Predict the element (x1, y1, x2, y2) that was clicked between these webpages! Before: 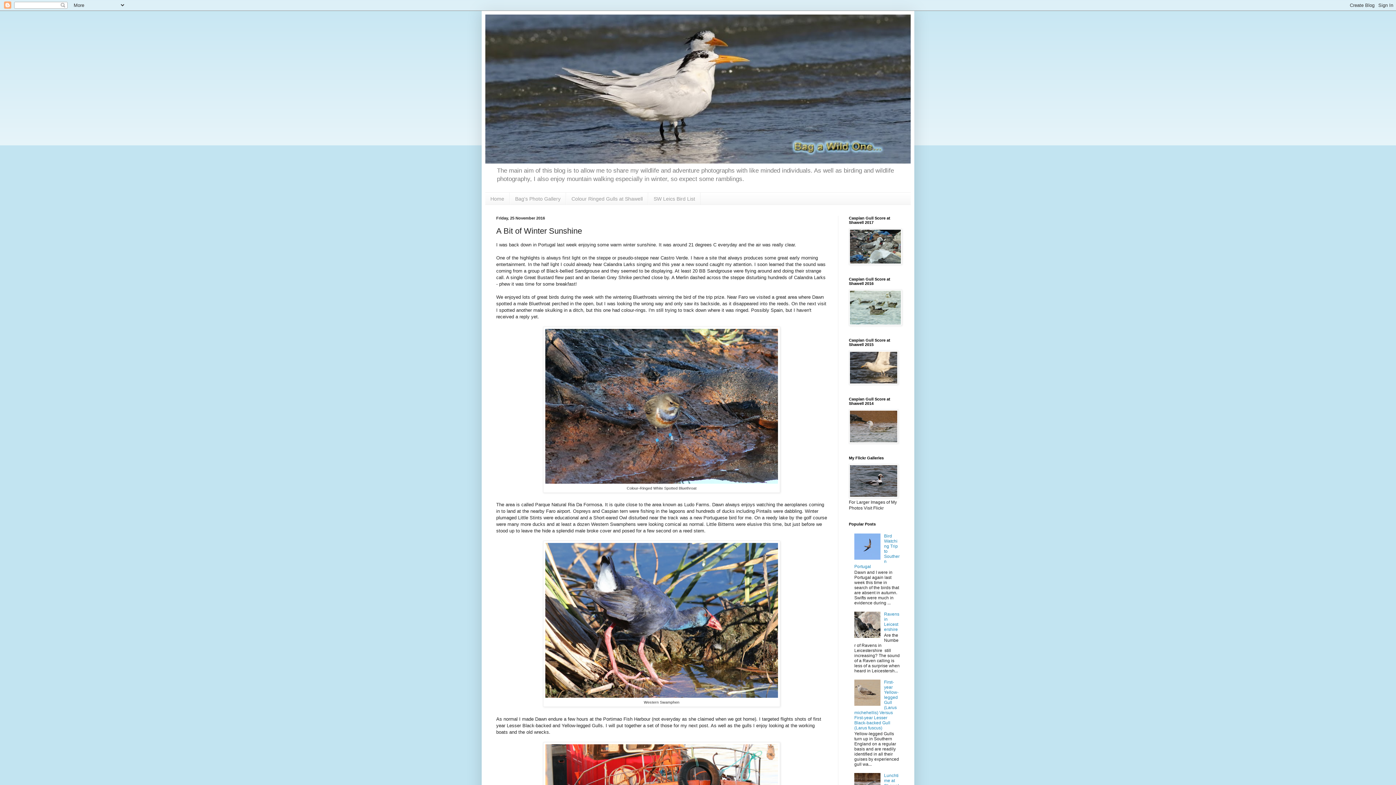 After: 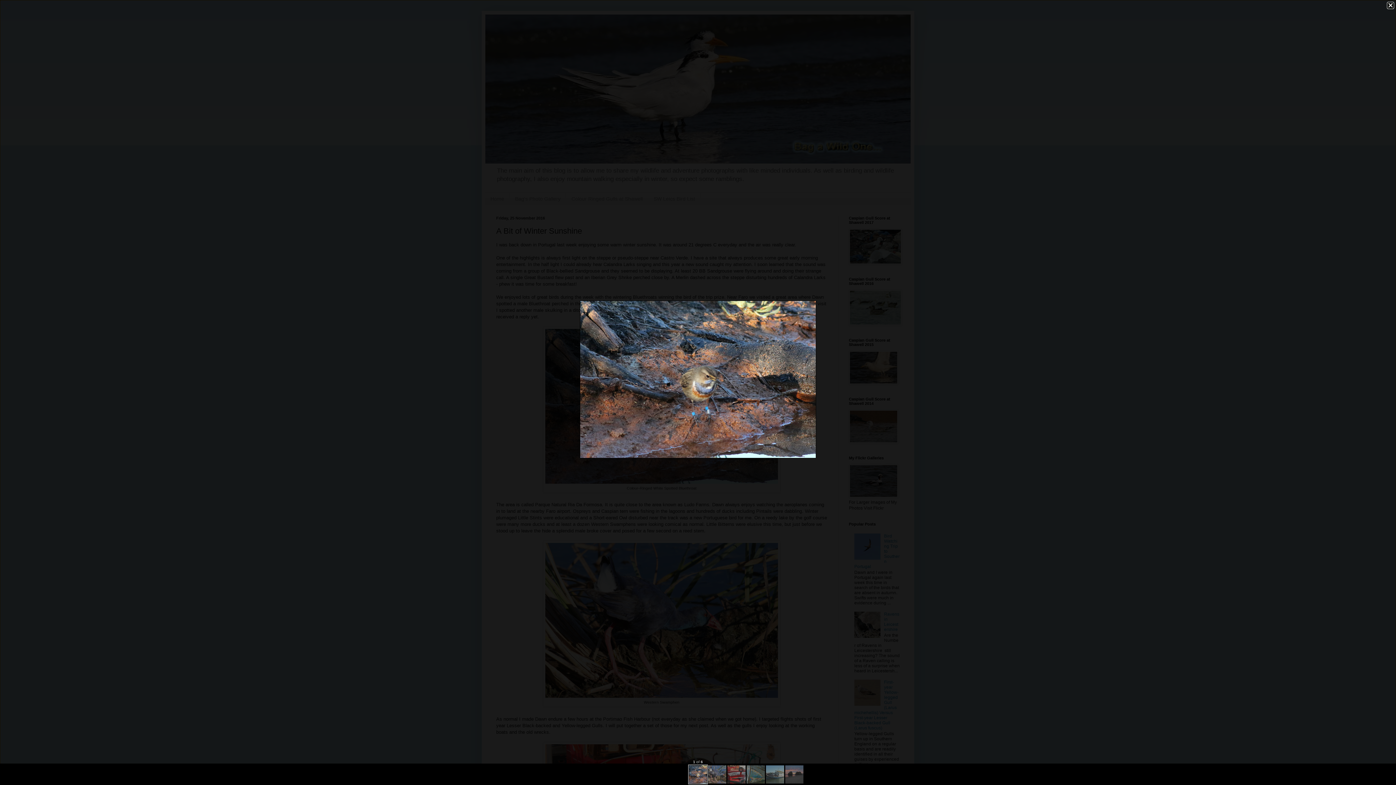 Action: bbox: (545, 479, 778, 485)